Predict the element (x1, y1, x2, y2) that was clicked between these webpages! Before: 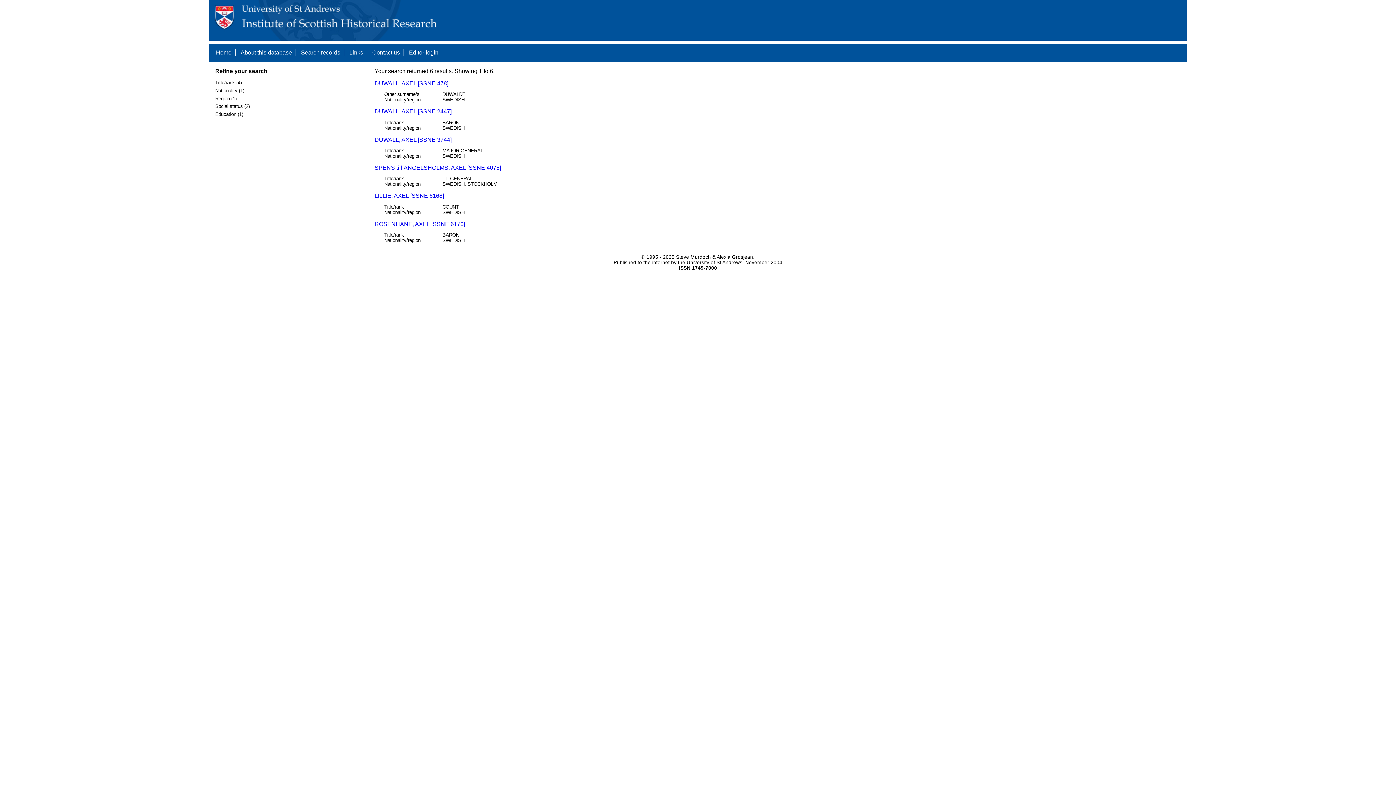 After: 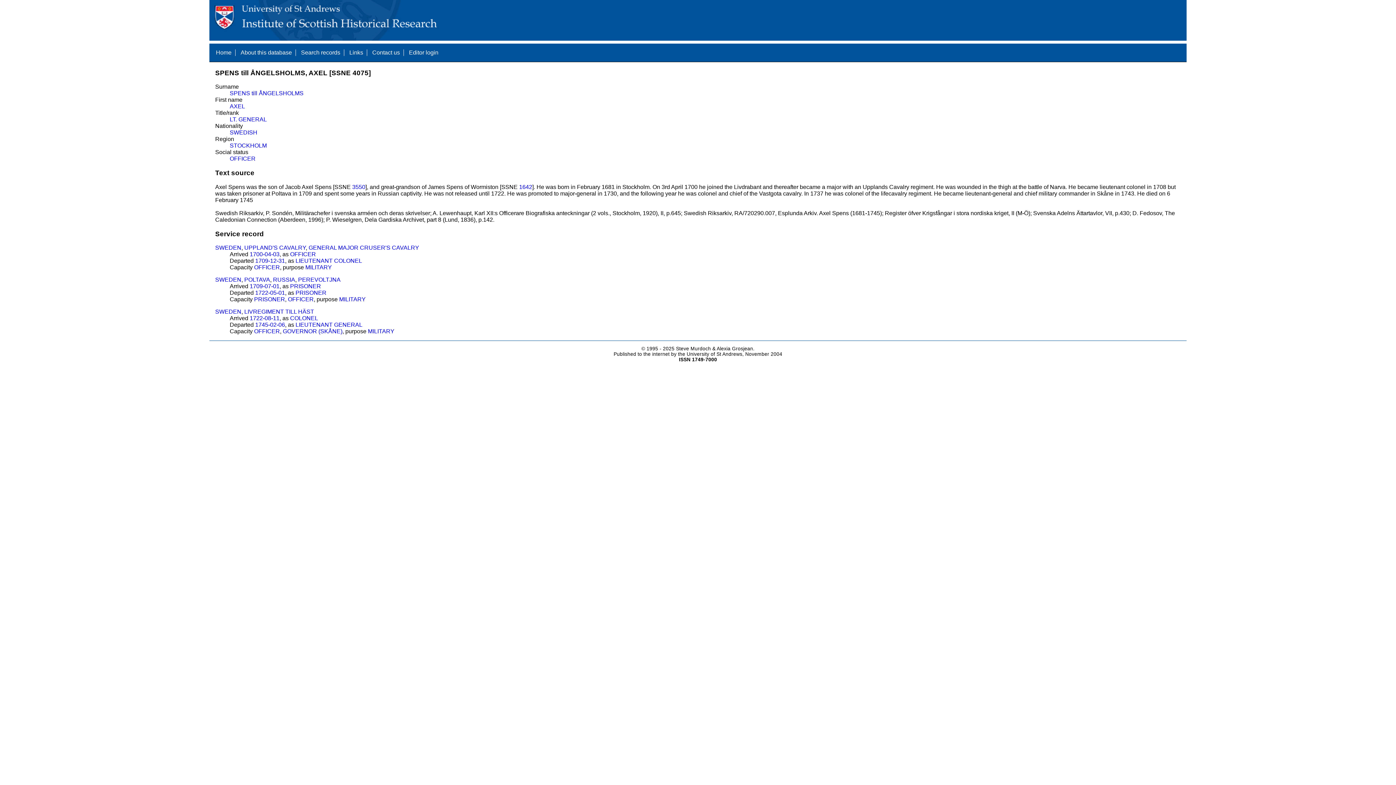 Action: bbox: (374, 164, 501, 170) label: SPENS till ÅNGELSHOLMS, AXEL [SSNE 4075]